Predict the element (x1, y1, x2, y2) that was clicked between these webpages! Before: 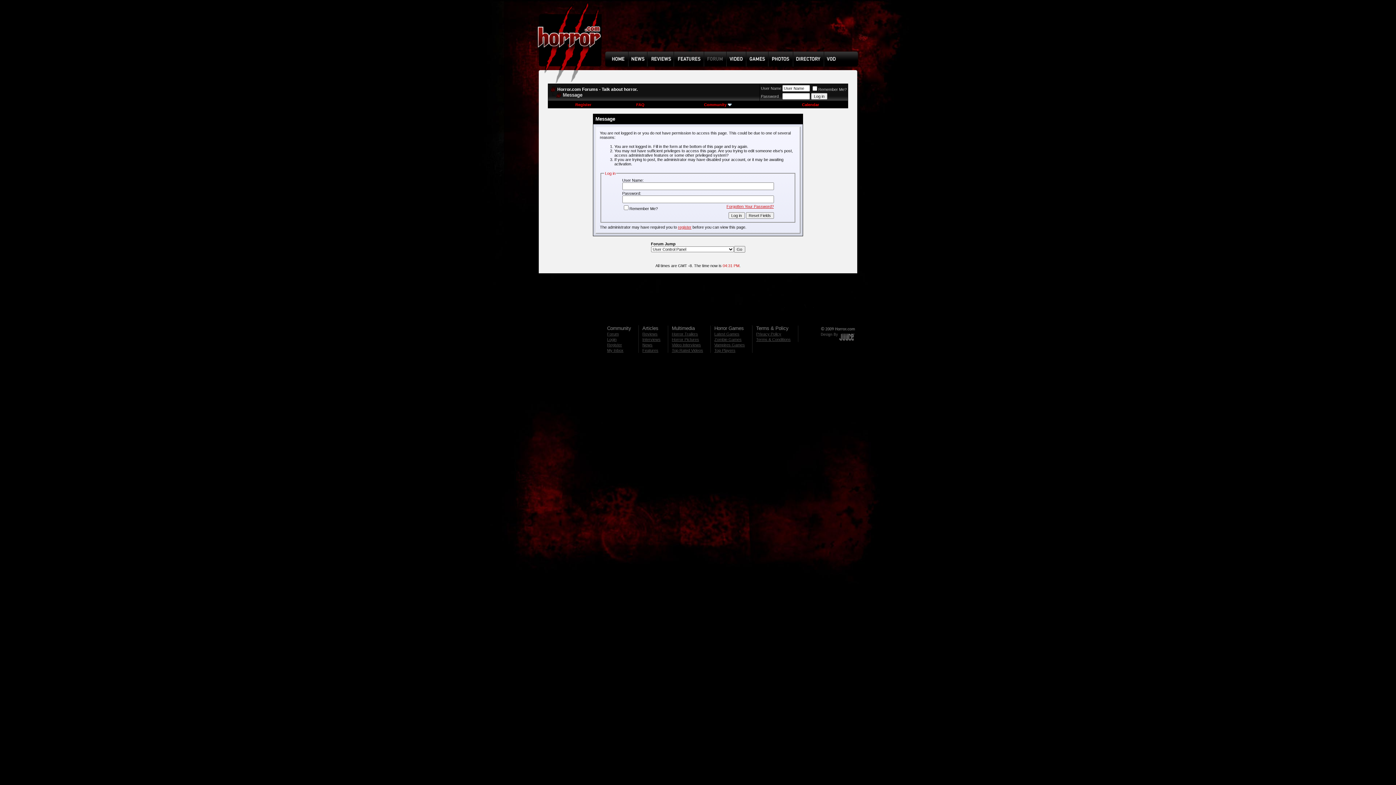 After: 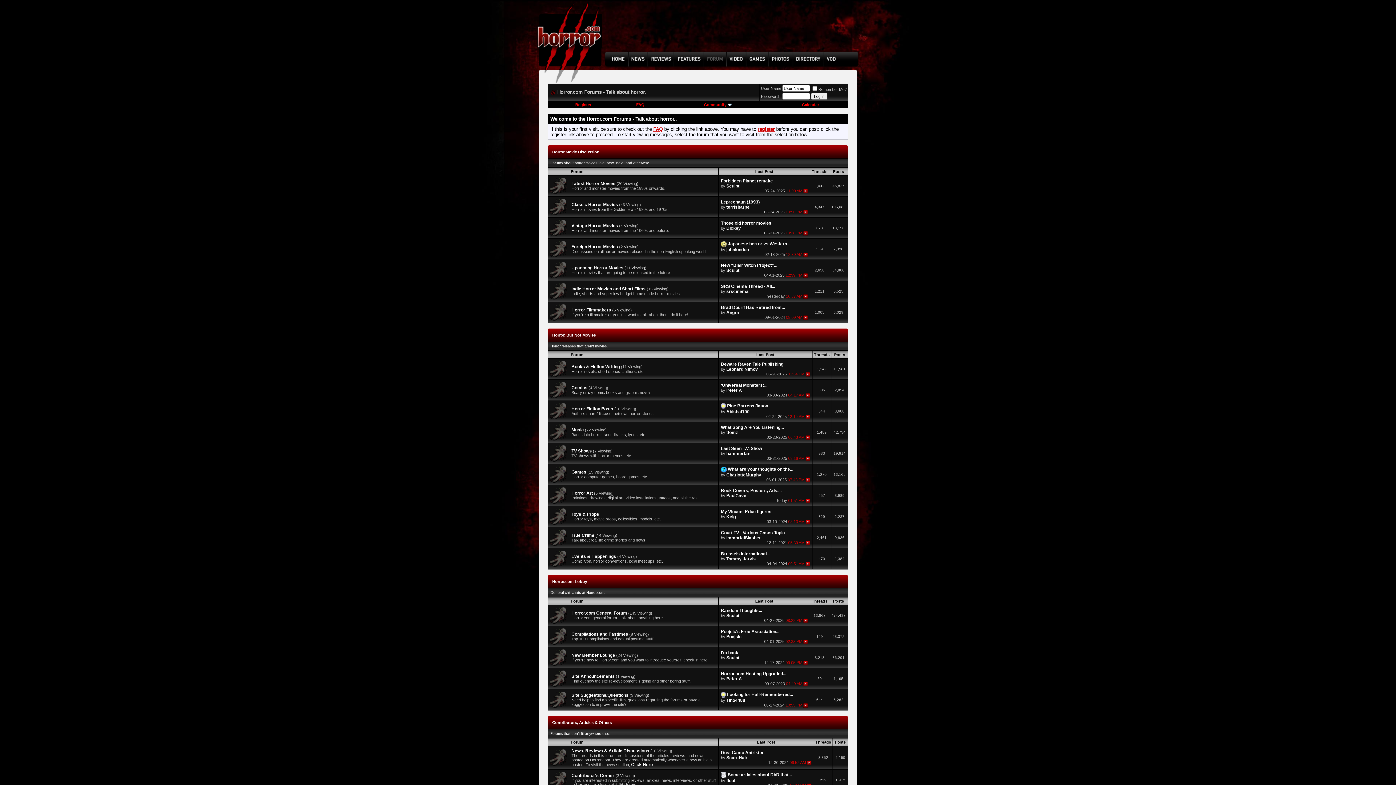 Action: bbox: (704, 62, 726, 67)